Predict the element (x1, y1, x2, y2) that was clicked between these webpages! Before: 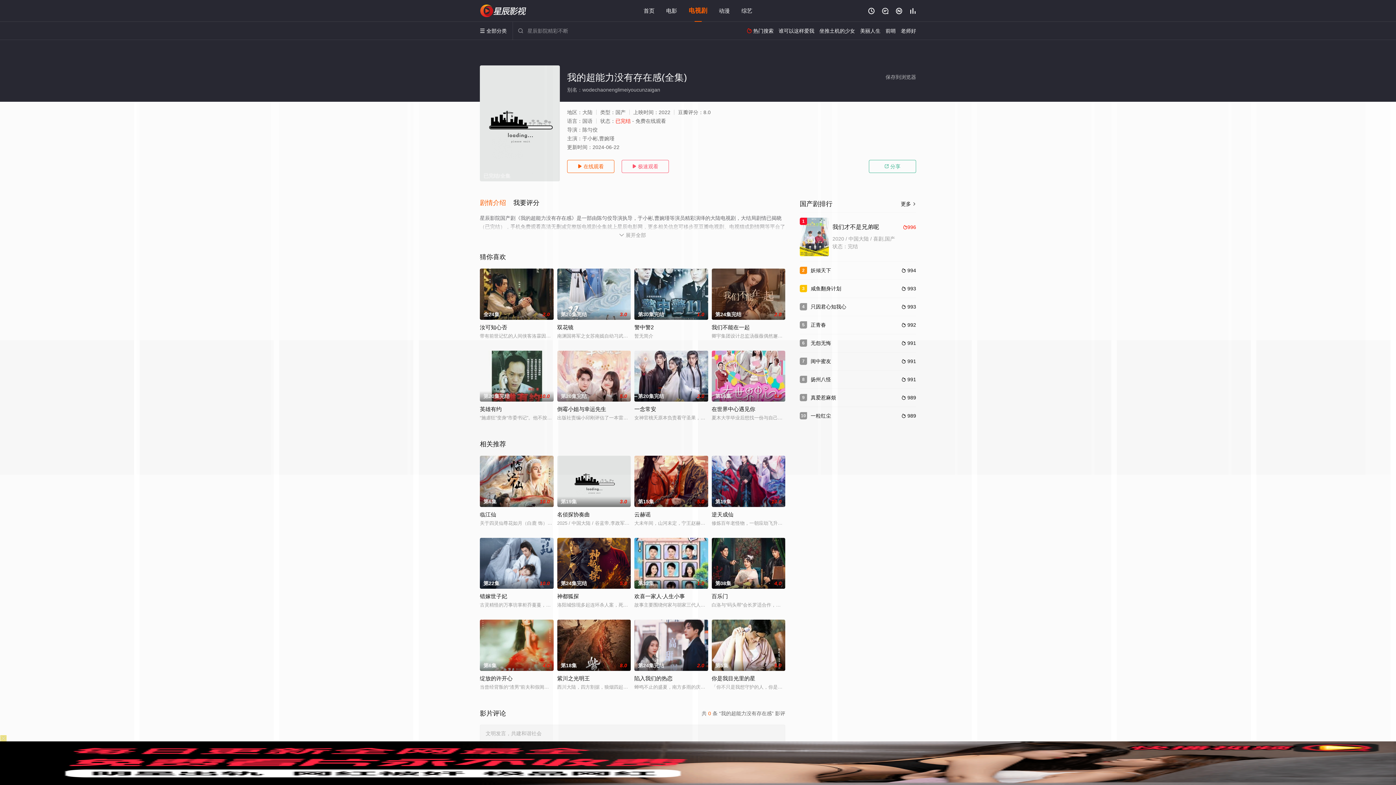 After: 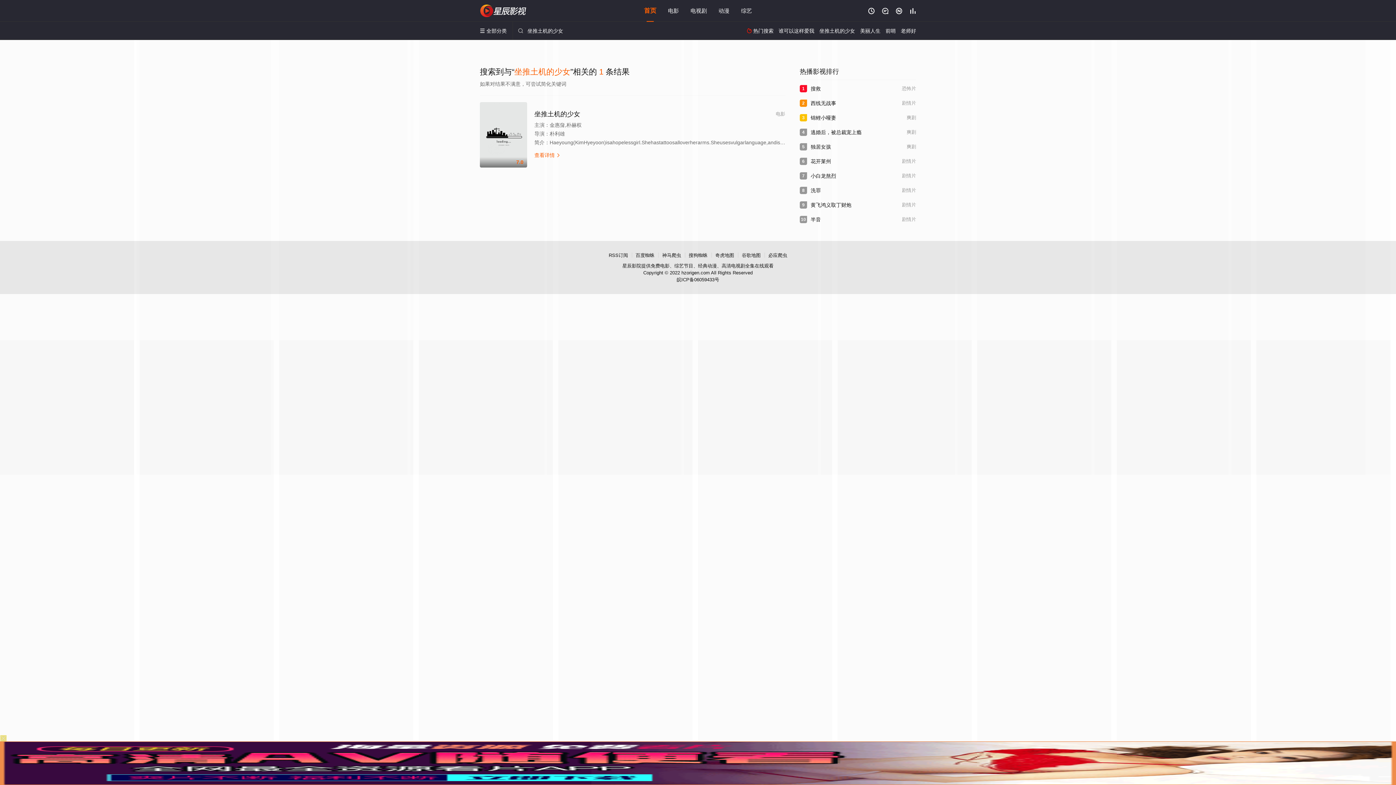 Action: bbox: (819, 28, 855, 33) label: 坐推土机的少女